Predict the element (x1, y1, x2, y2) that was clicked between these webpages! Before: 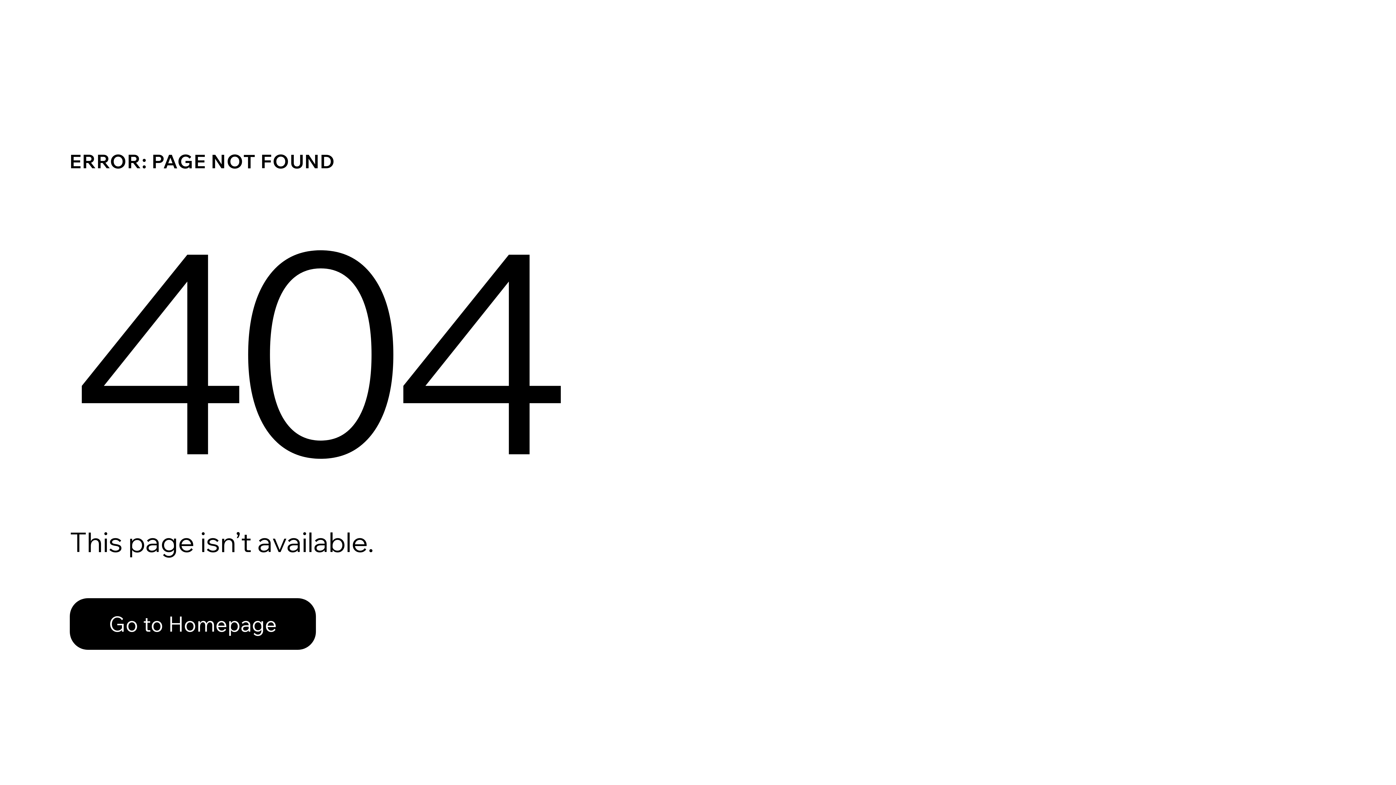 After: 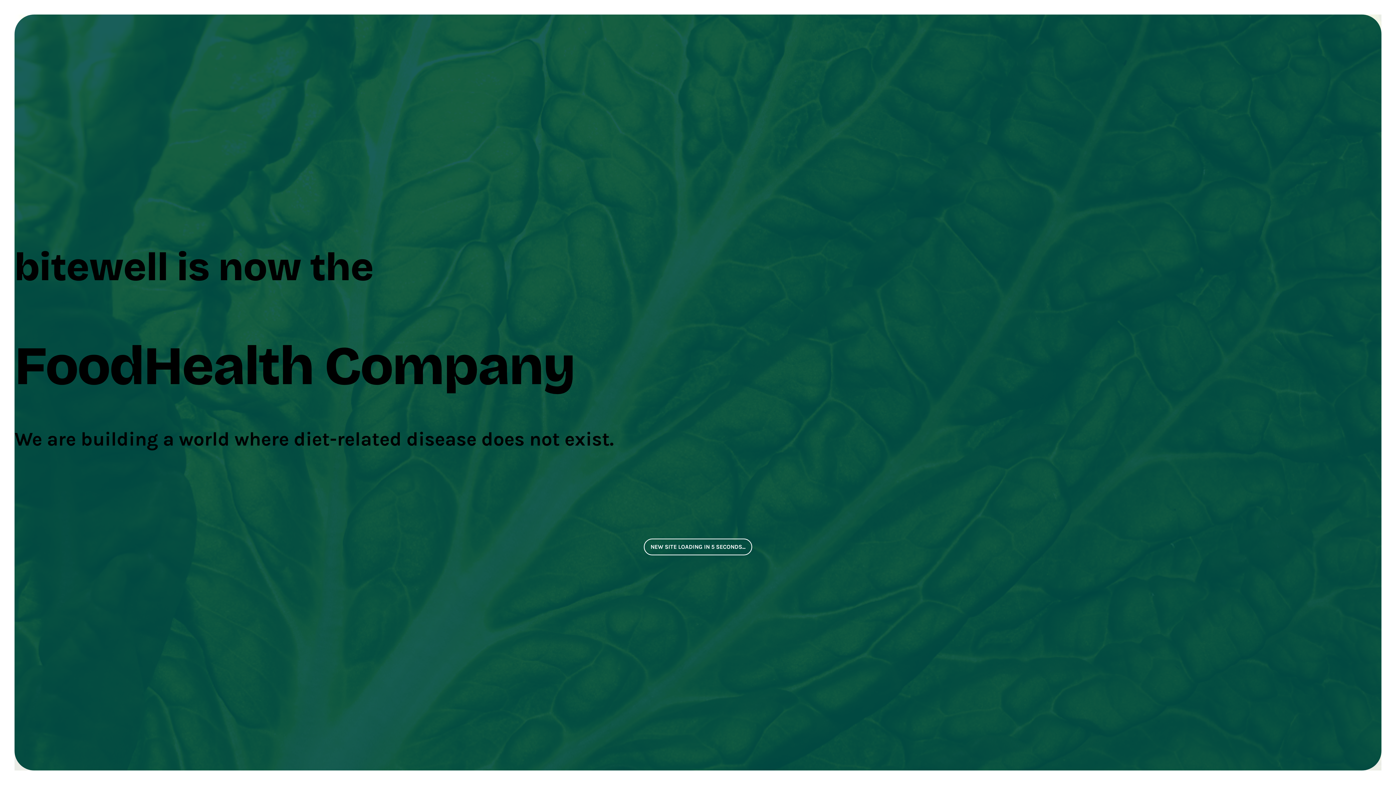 Action: label: Go to Homepage bbox: (69, 582, 768, 659)